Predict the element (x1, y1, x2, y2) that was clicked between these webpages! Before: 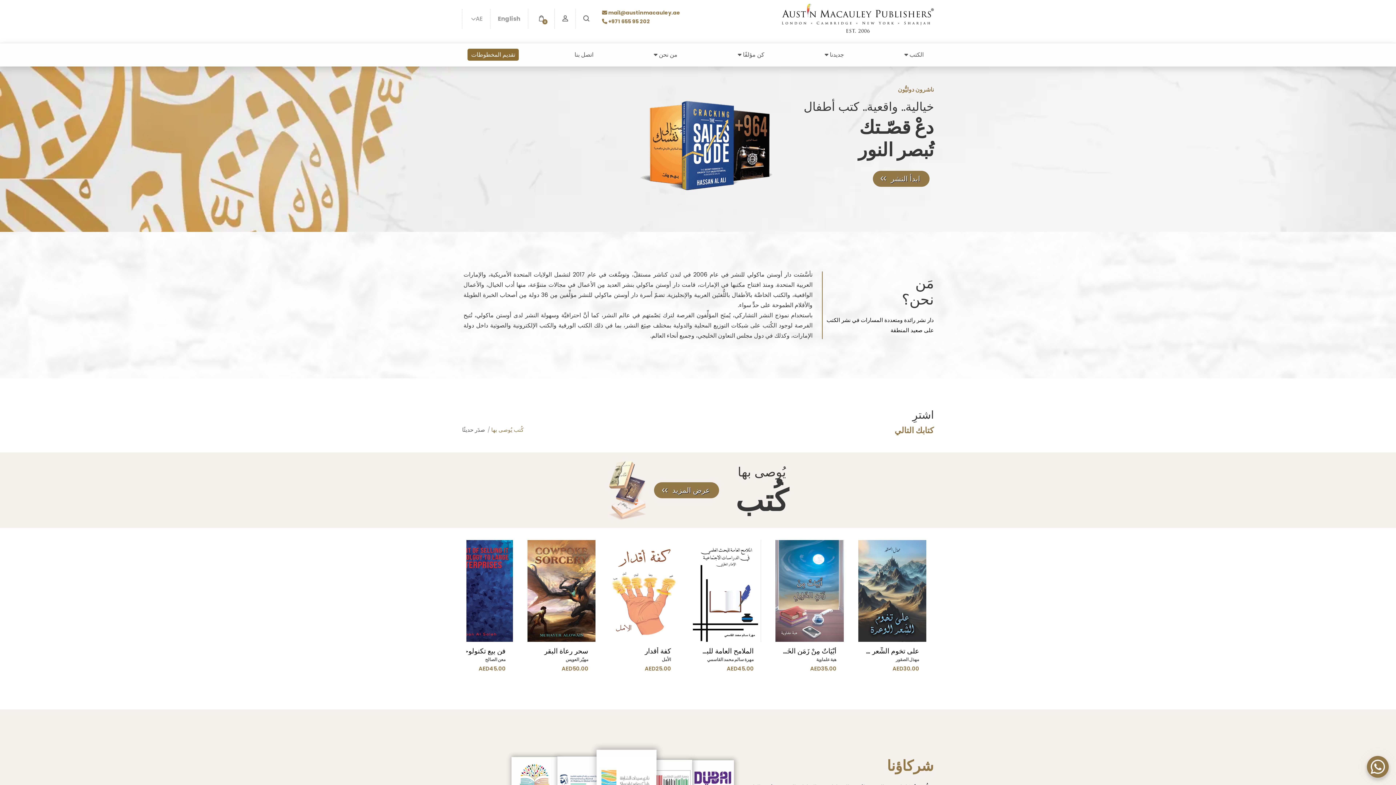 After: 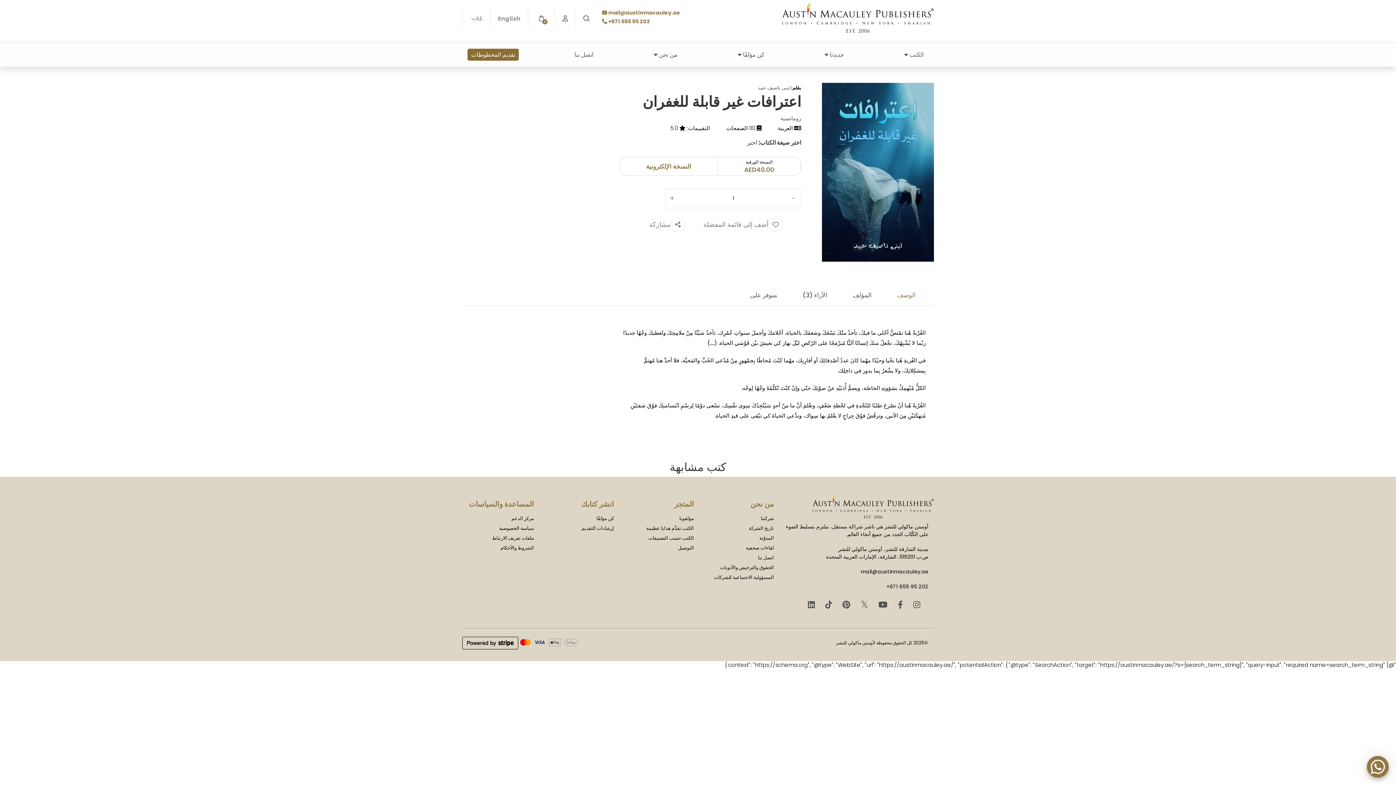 Action: bbox: (692, 540, 760, 678) label: اعترافات غير قابلة للغفران

لبنى ناصيف عبيد

AED40.00